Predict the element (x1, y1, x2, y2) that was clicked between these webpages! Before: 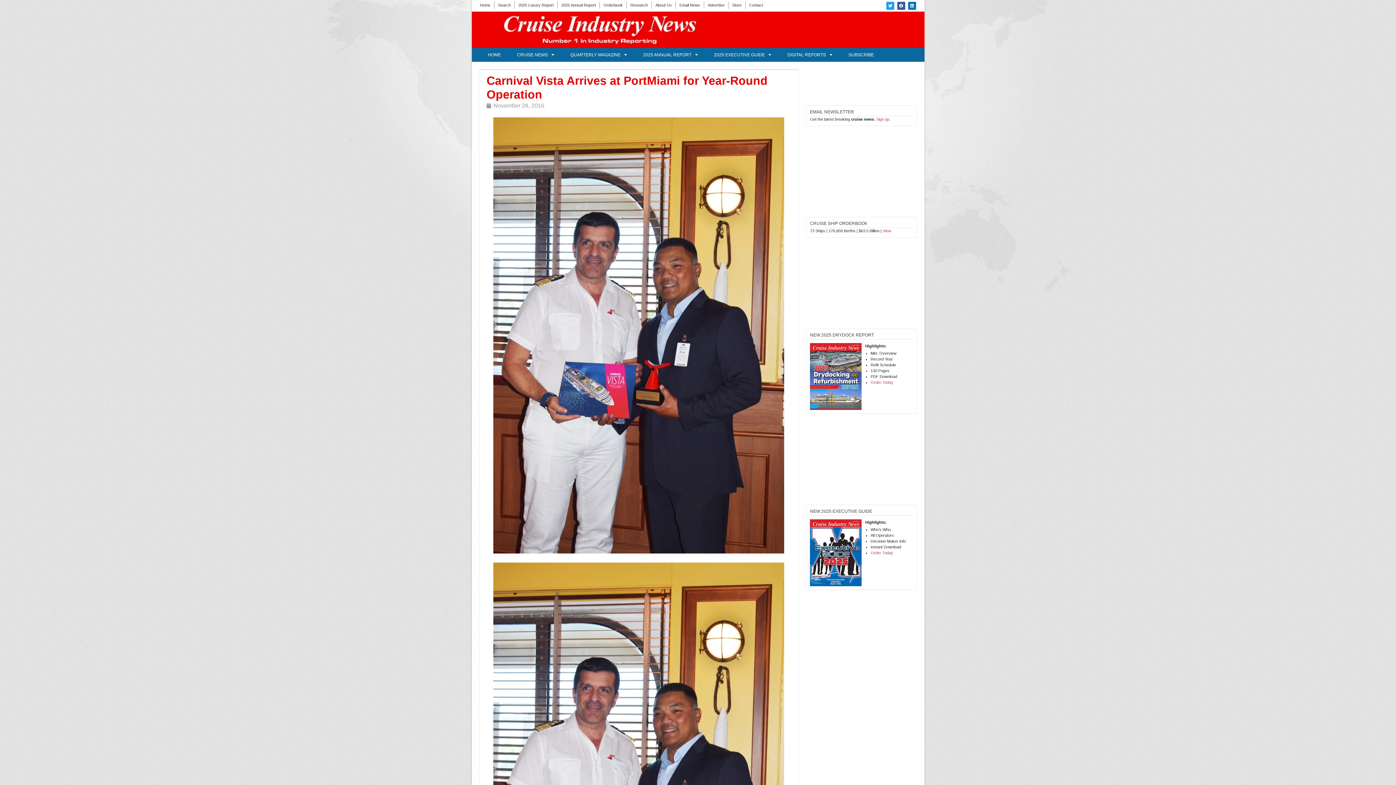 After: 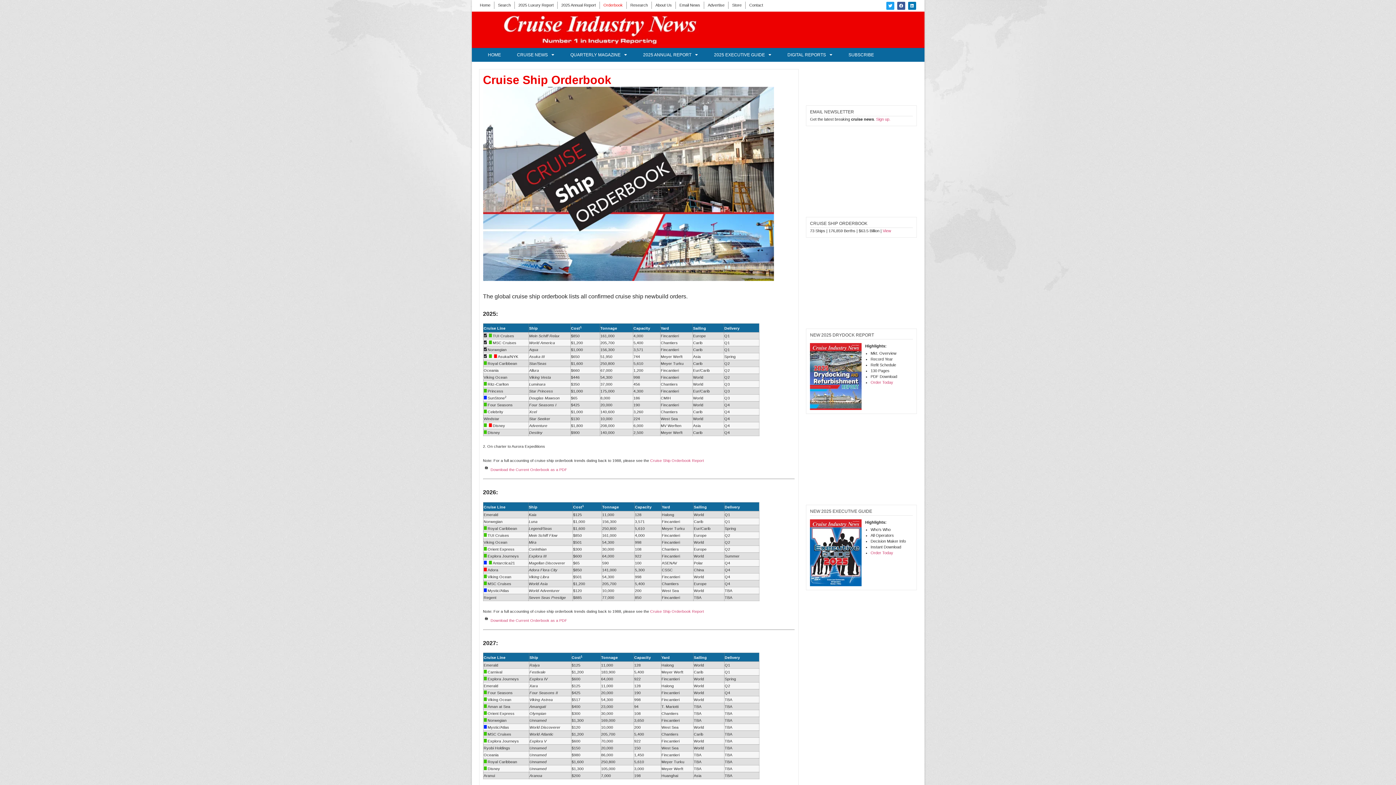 Action: label: Orderbook bbox: (603, 1, 622, 8)